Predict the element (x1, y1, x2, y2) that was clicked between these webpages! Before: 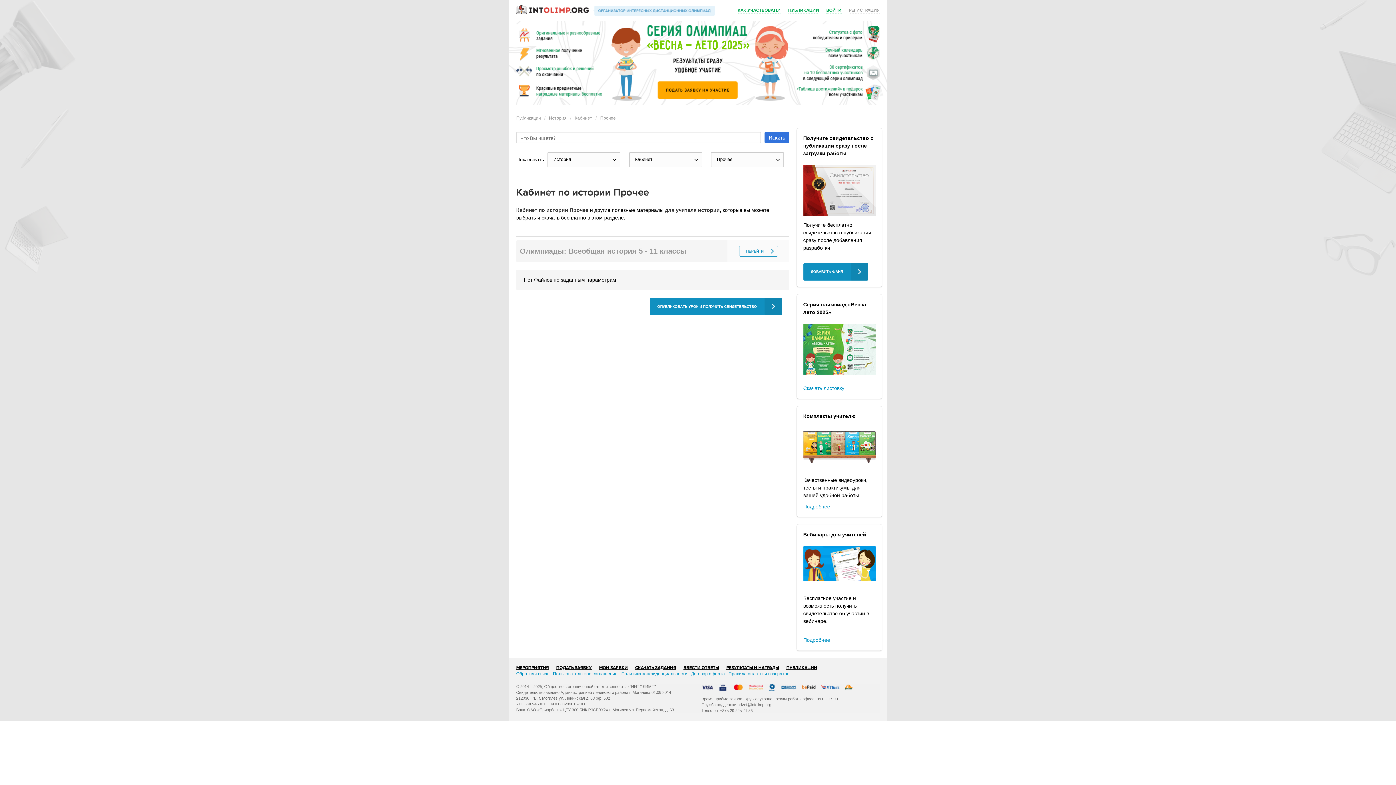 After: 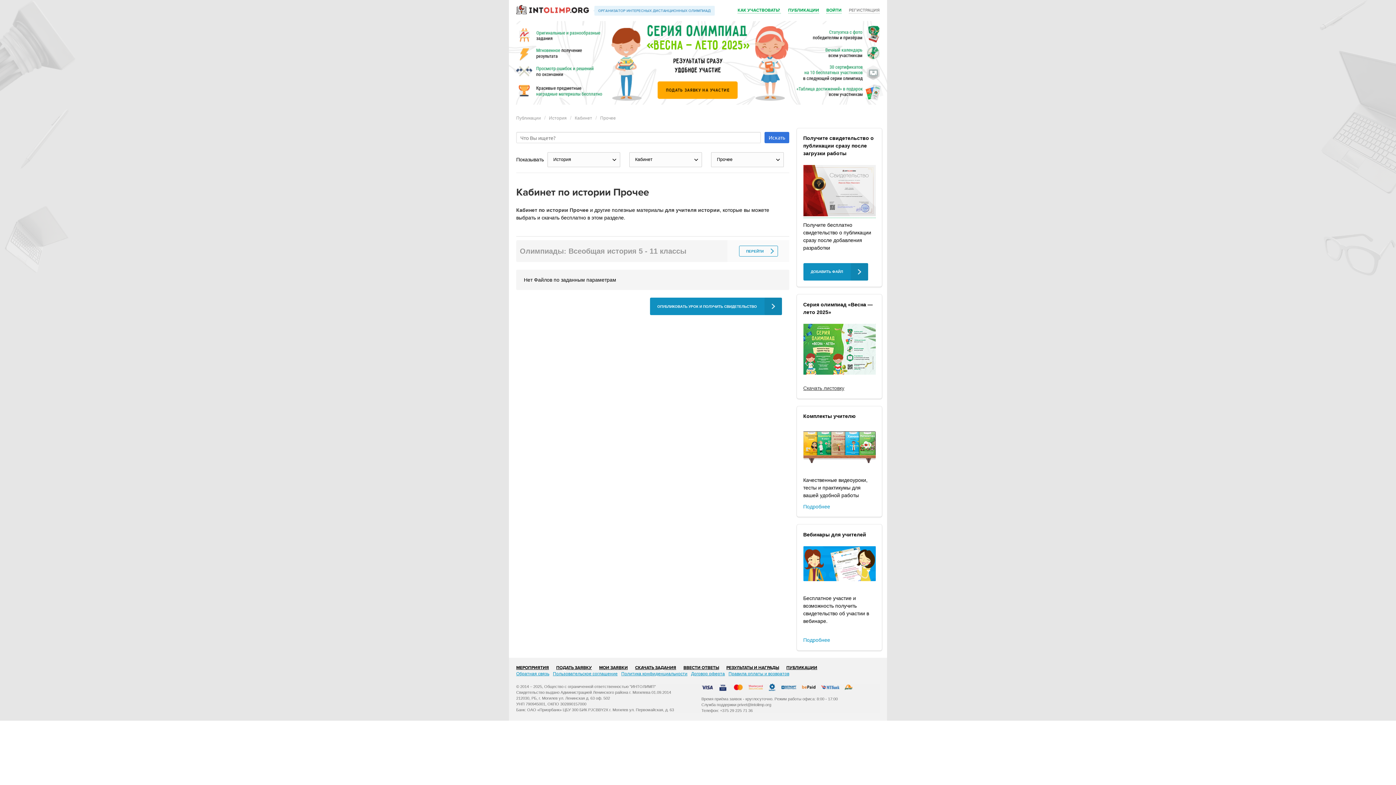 Action: label: Скачать листовку bbox: (803, 385, 844, 391)